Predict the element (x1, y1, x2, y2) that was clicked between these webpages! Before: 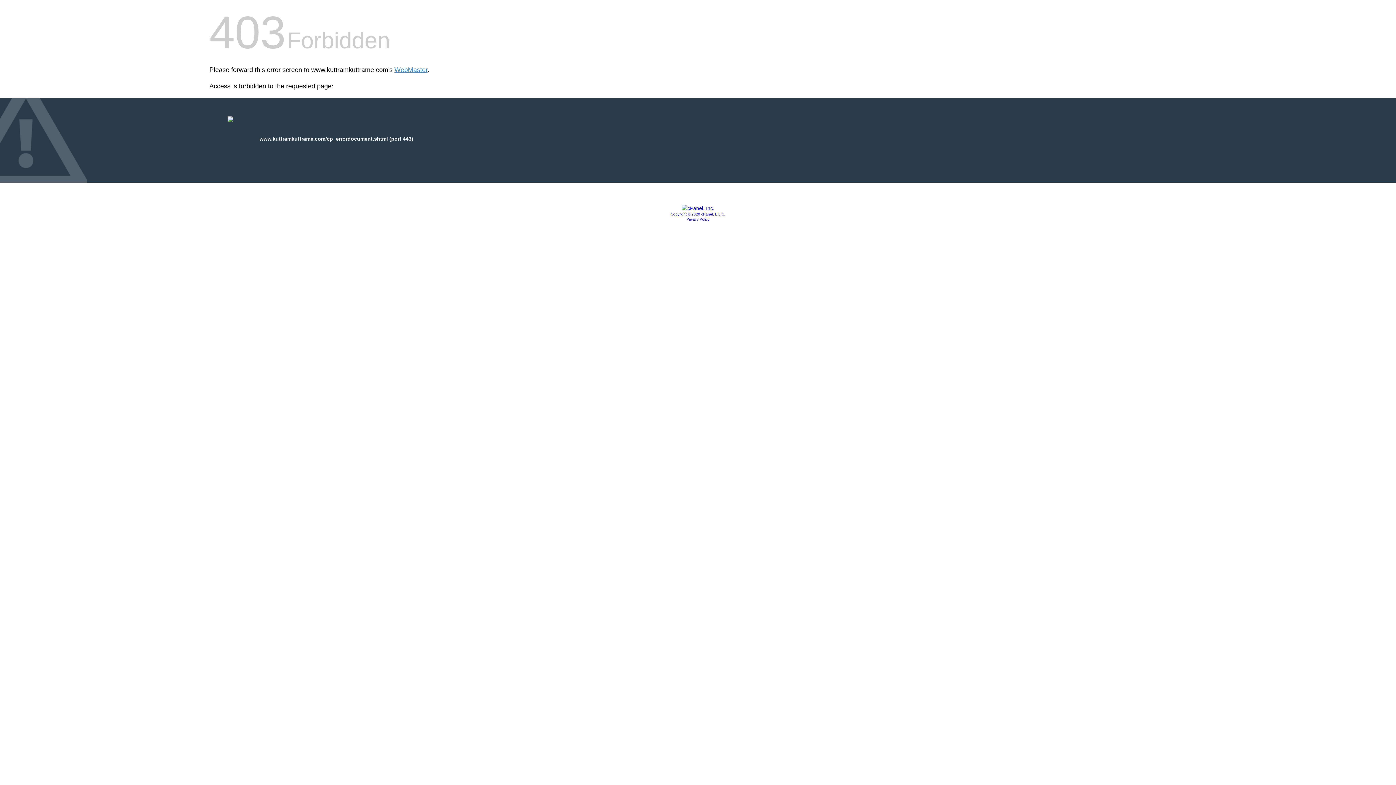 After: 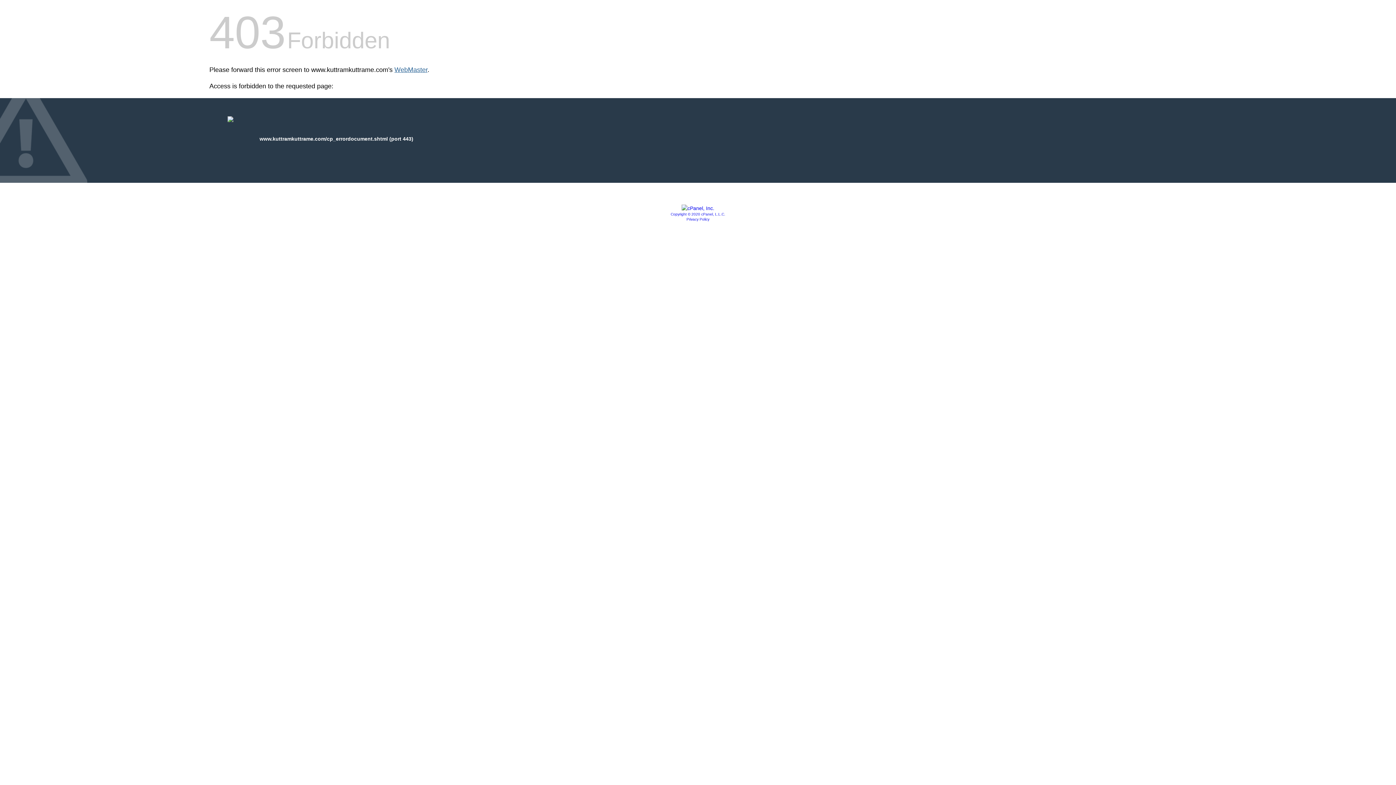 Action: label: WebMaster bbox: (394, 66, 427, 73)